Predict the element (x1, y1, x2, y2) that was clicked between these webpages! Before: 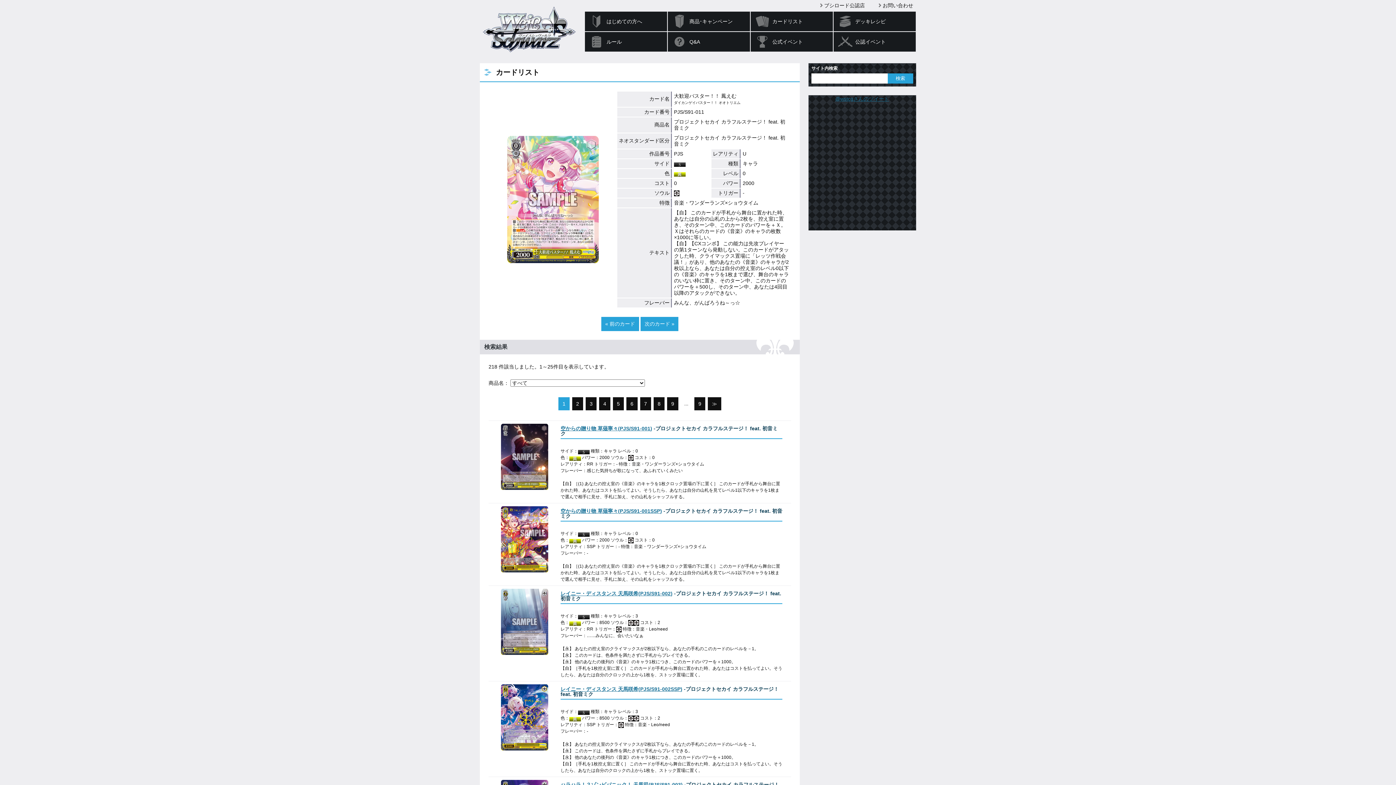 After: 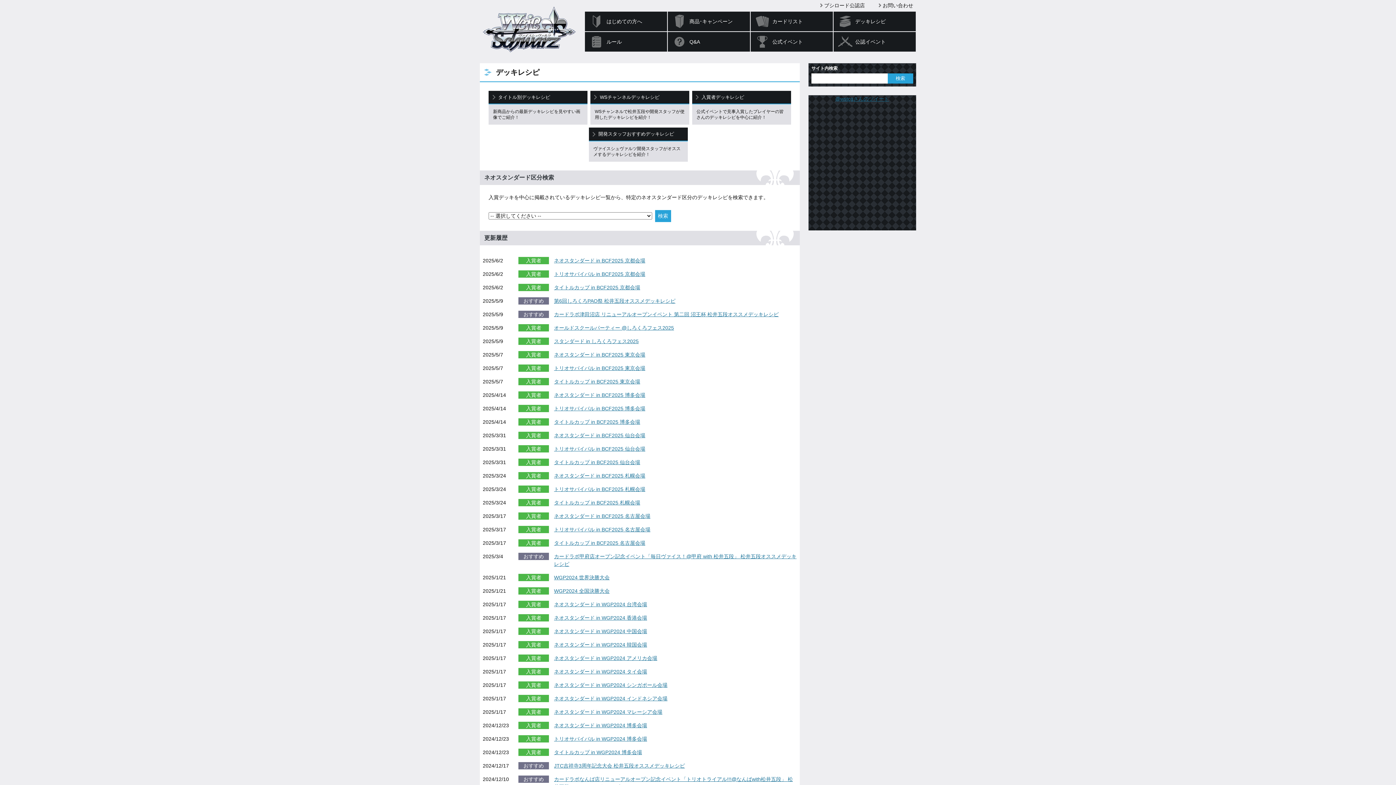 Action: bbox: (833, 11, 916, 31) label: デッキレシピ